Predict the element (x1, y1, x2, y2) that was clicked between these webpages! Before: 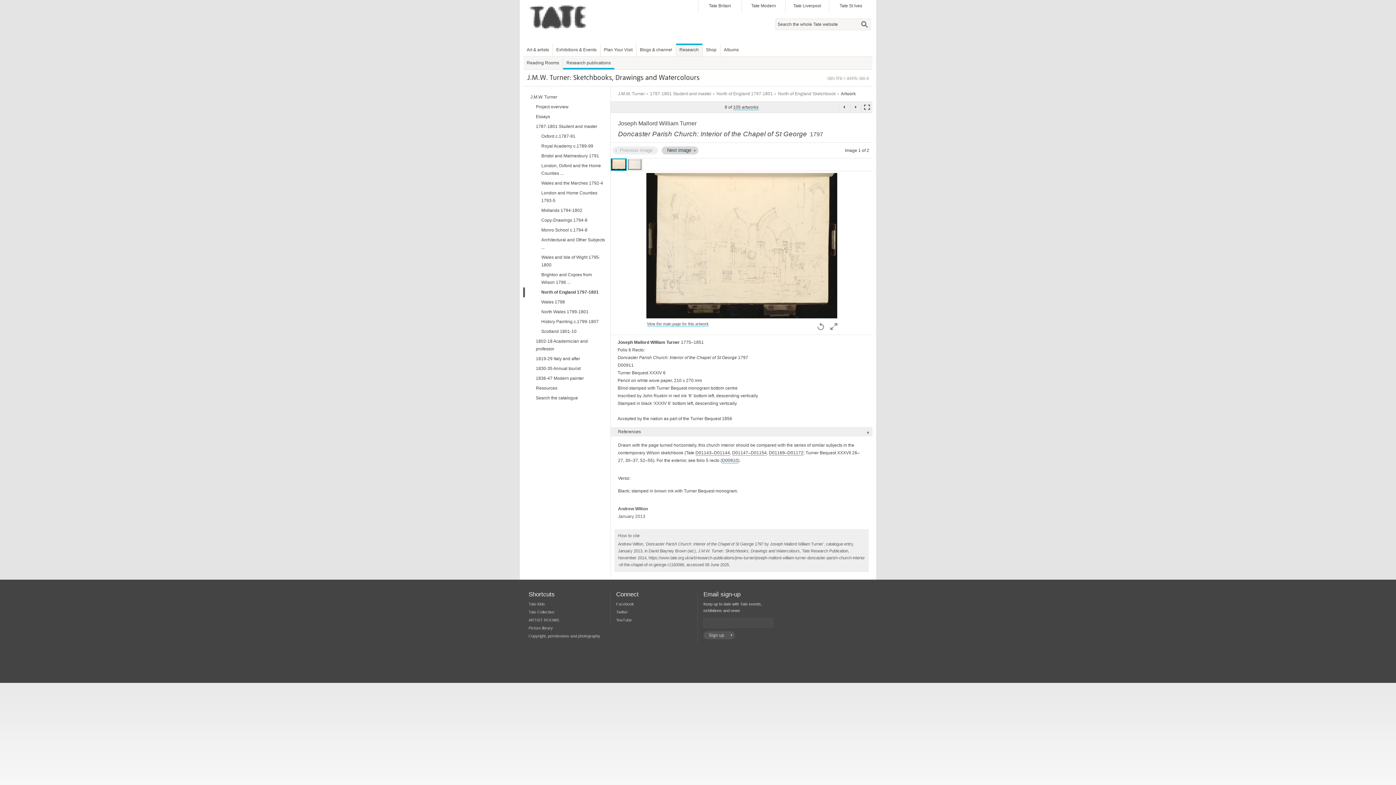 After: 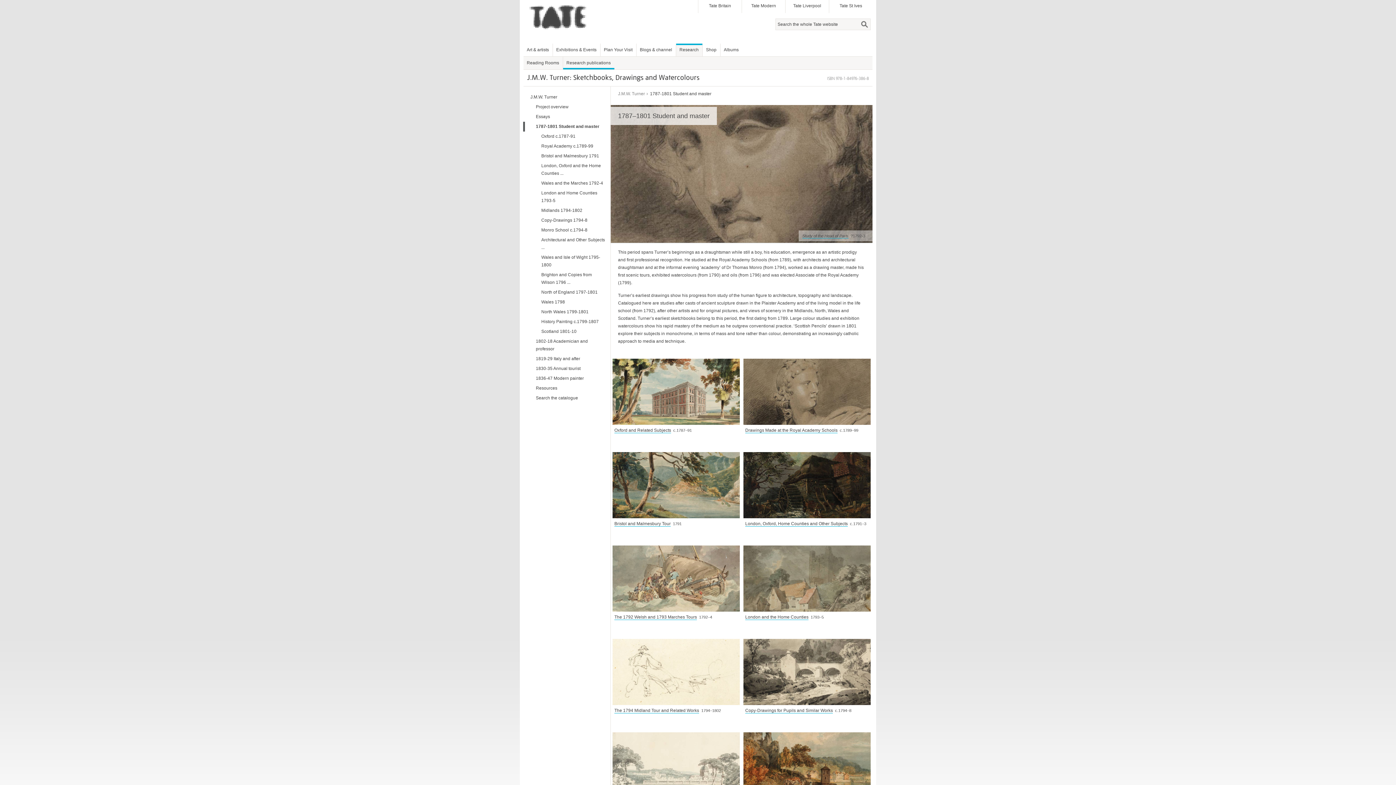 Action: bbox: (650, 91, 711, 96) label: 1787-1801 Student and master